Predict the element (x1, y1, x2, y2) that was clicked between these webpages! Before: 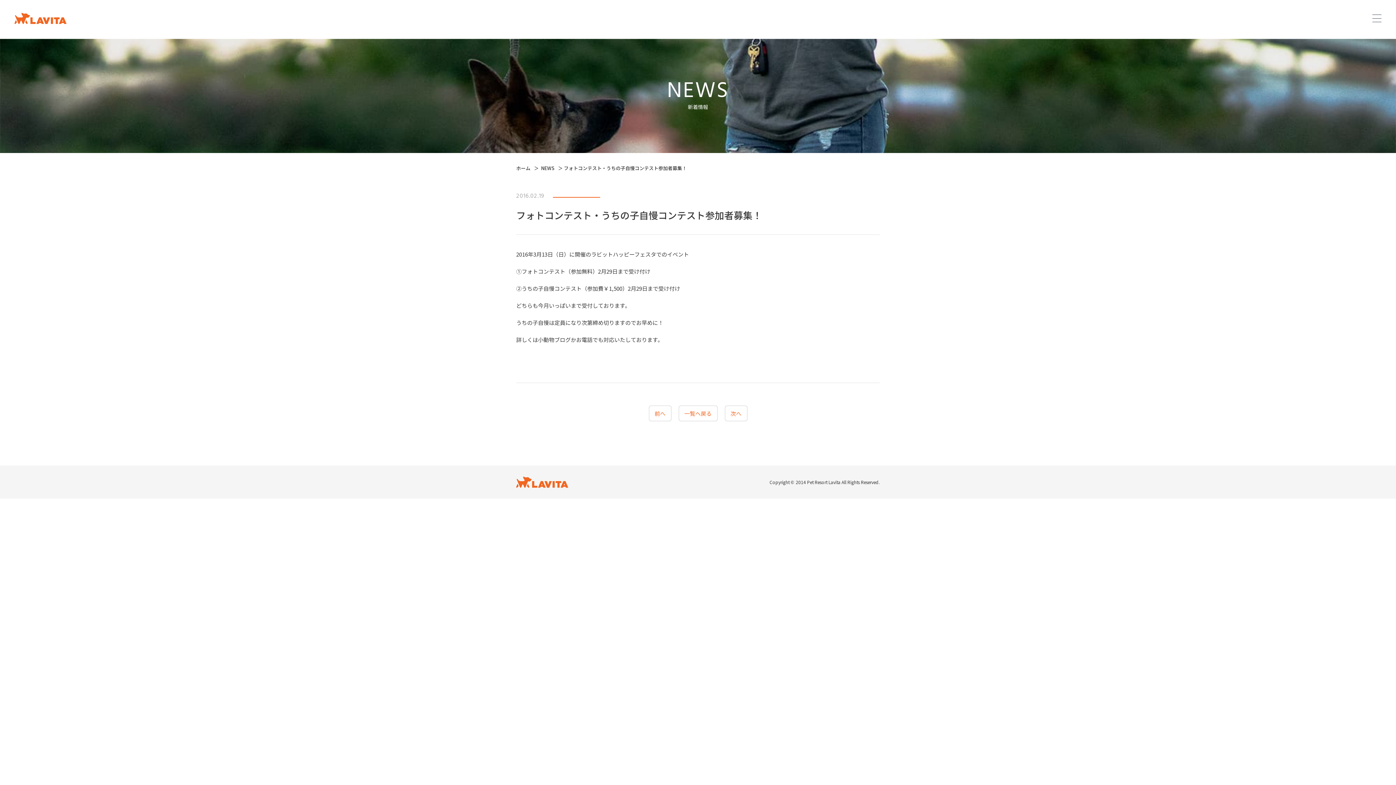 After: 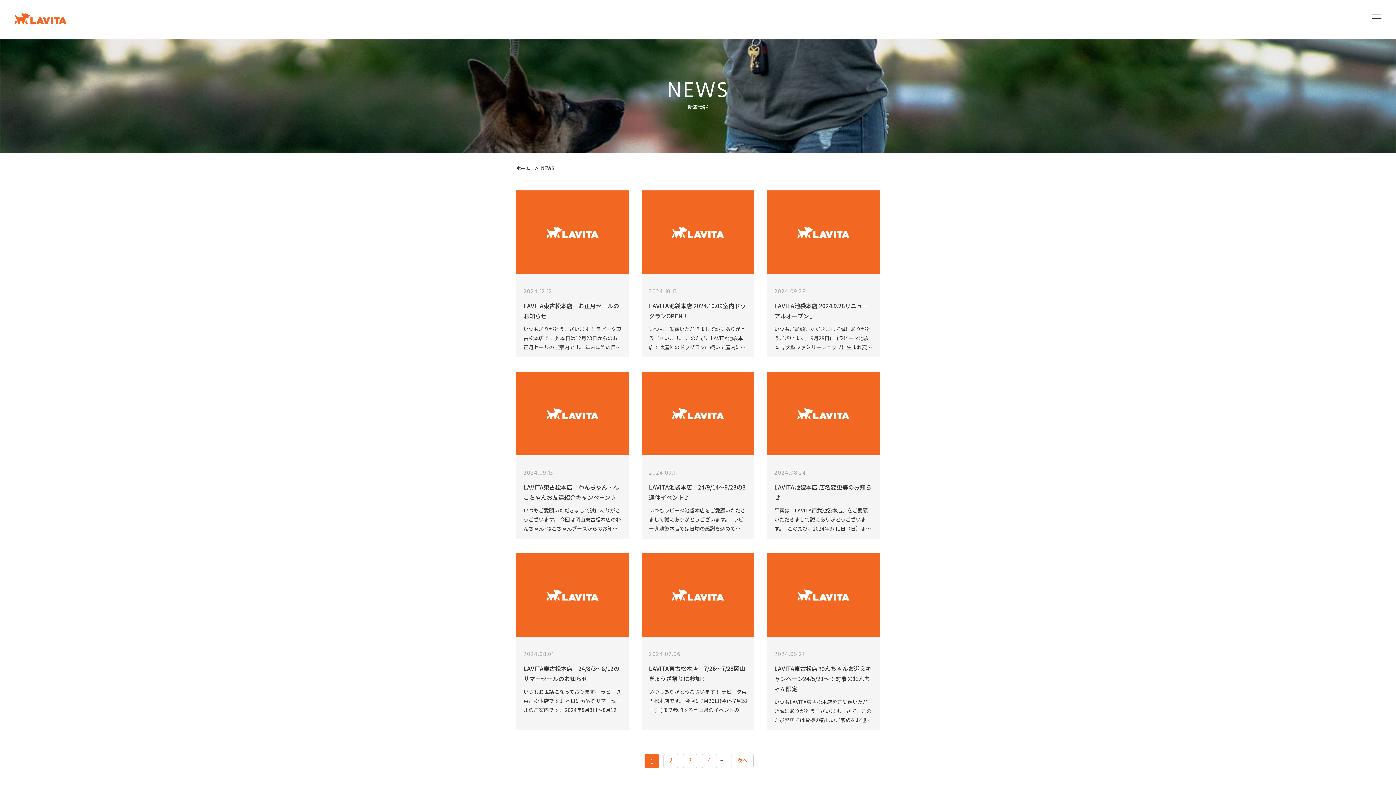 Action: label: 一覧へ戻る bbox: (678, 405, 717, 421)